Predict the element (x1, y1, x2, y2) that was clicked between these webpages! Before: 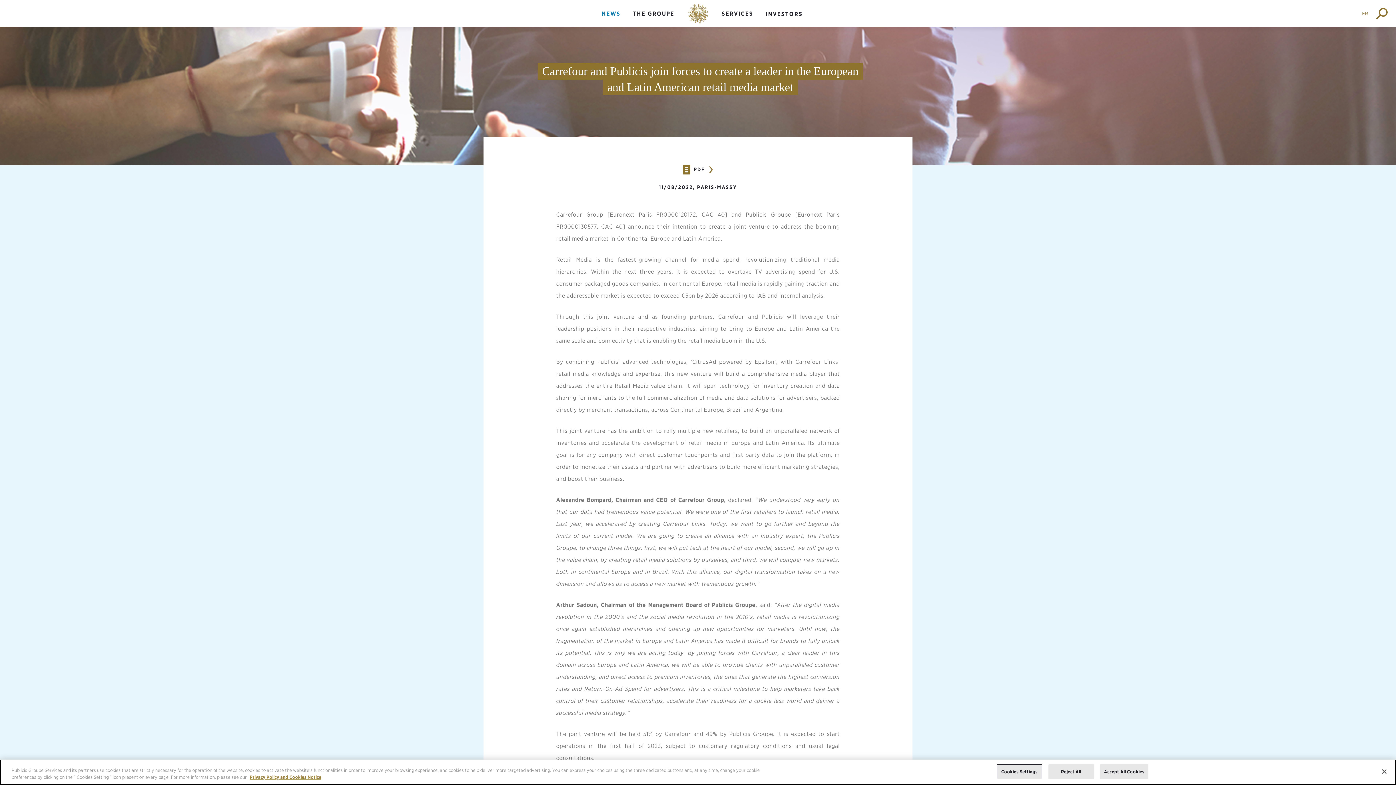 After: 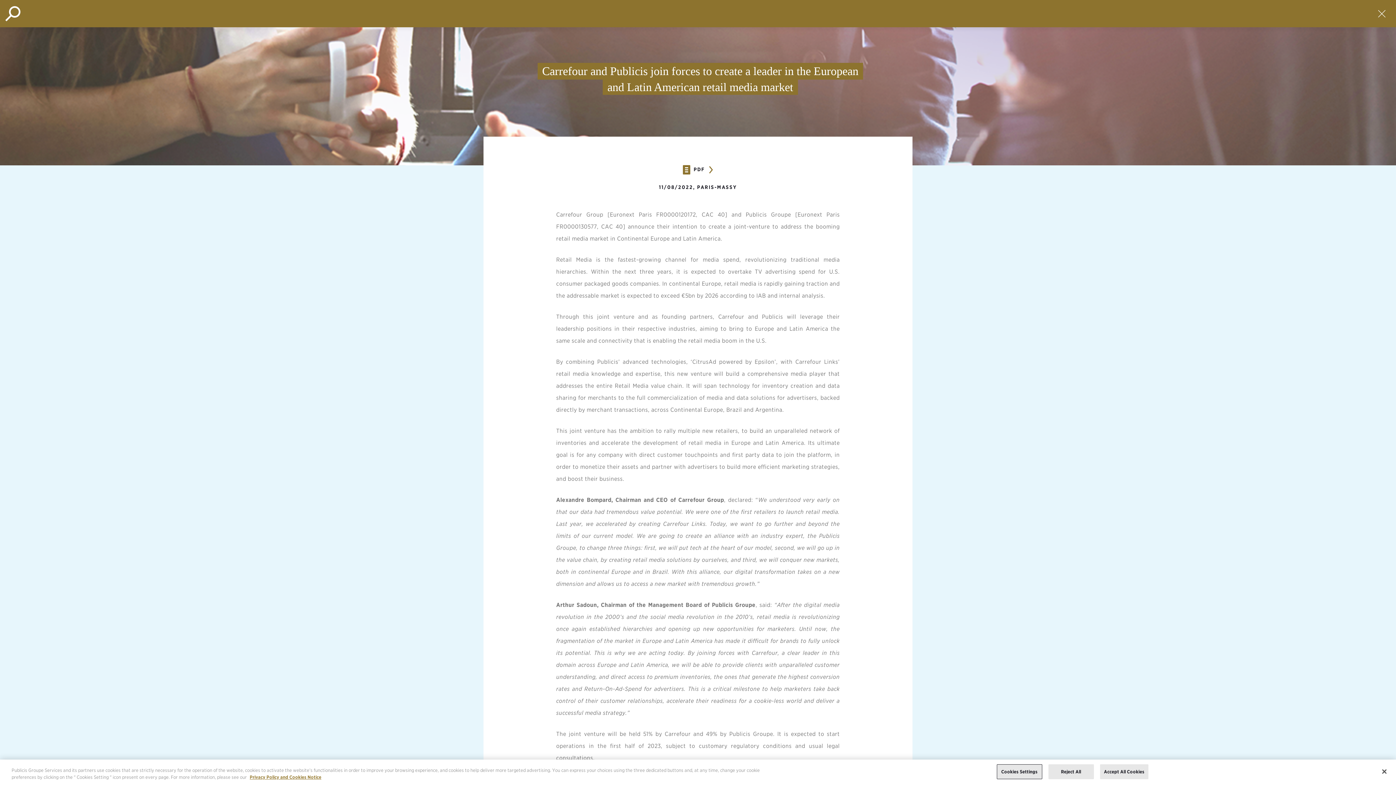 Action: bbox: (1371, 2, 1394, 25)